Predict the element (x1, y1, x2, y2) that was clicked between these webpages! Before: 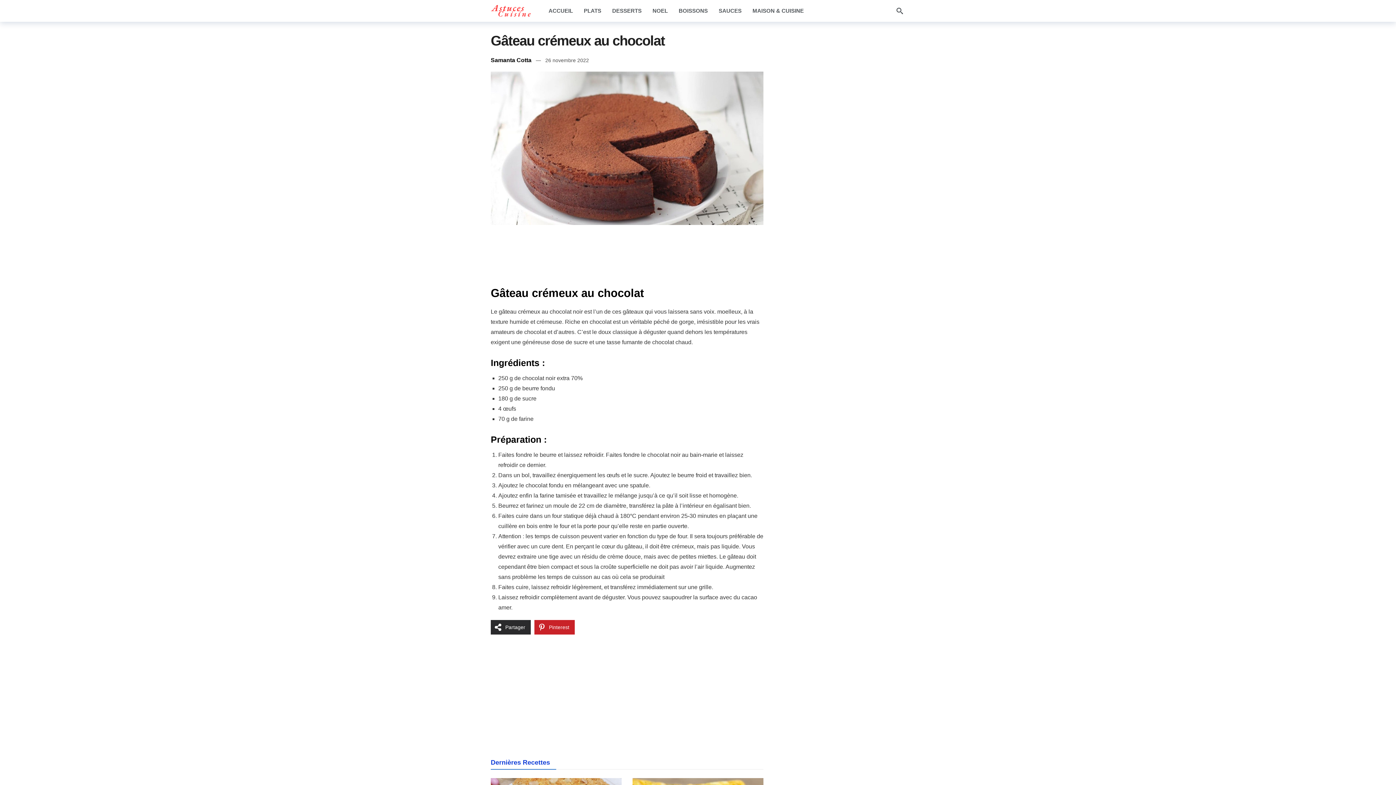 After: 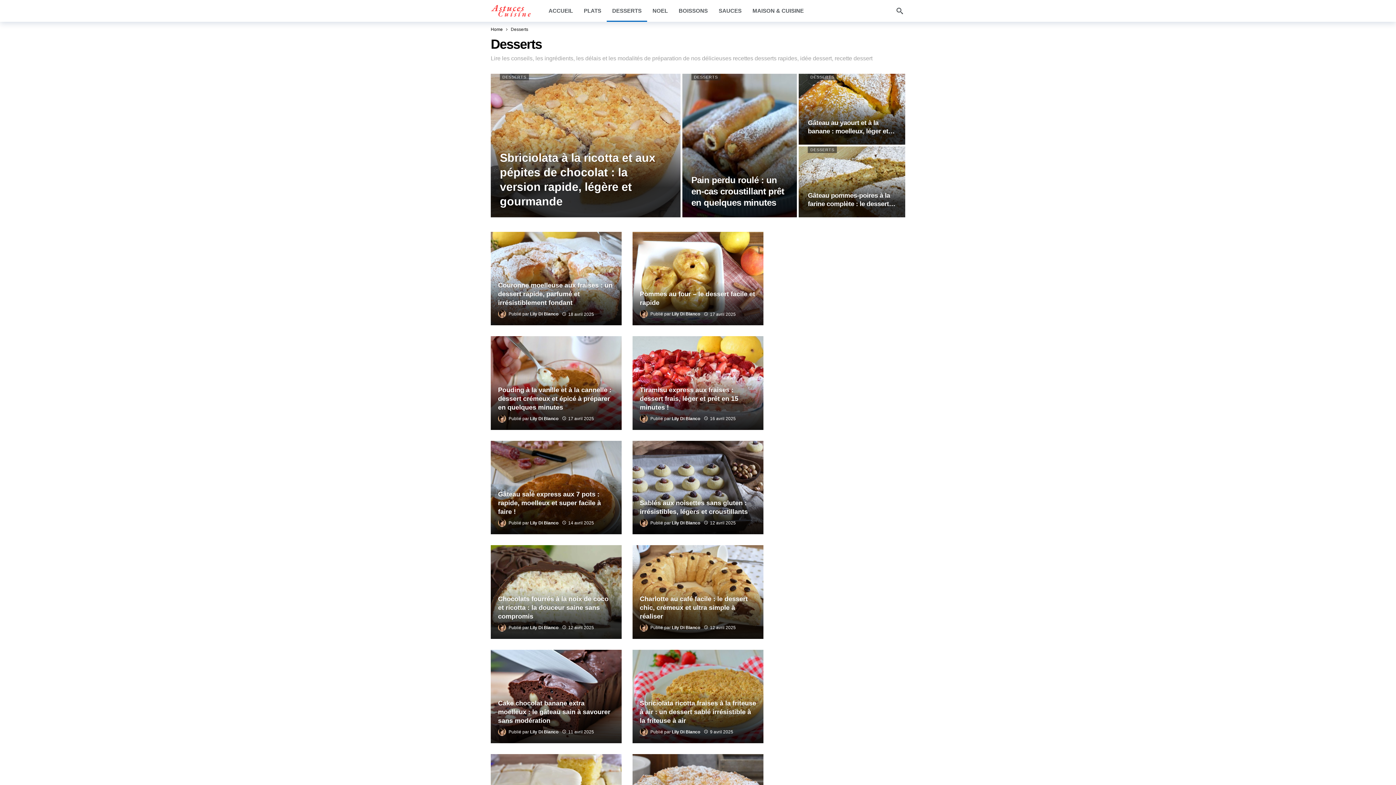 Action: label: DESSERTS bbox: (606, 0, 647, 21)